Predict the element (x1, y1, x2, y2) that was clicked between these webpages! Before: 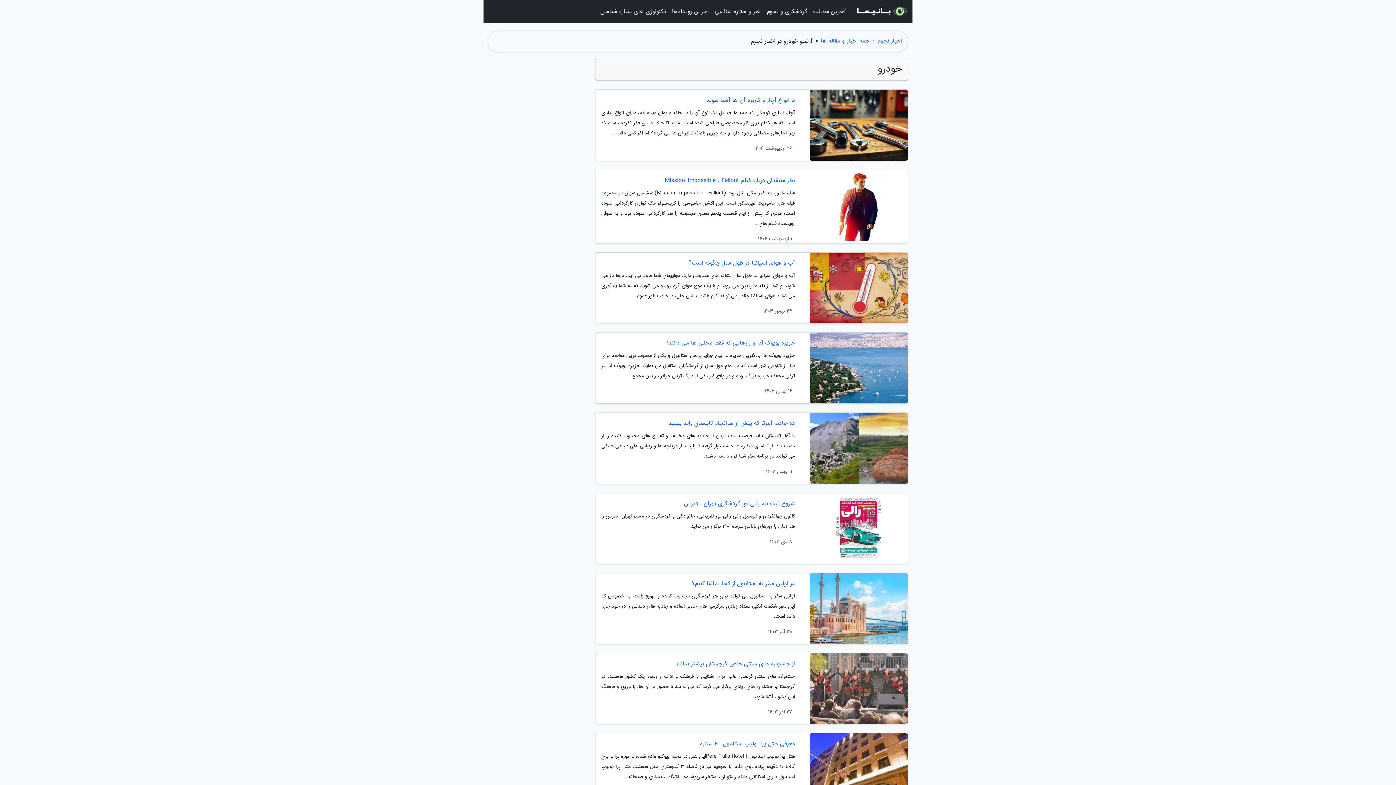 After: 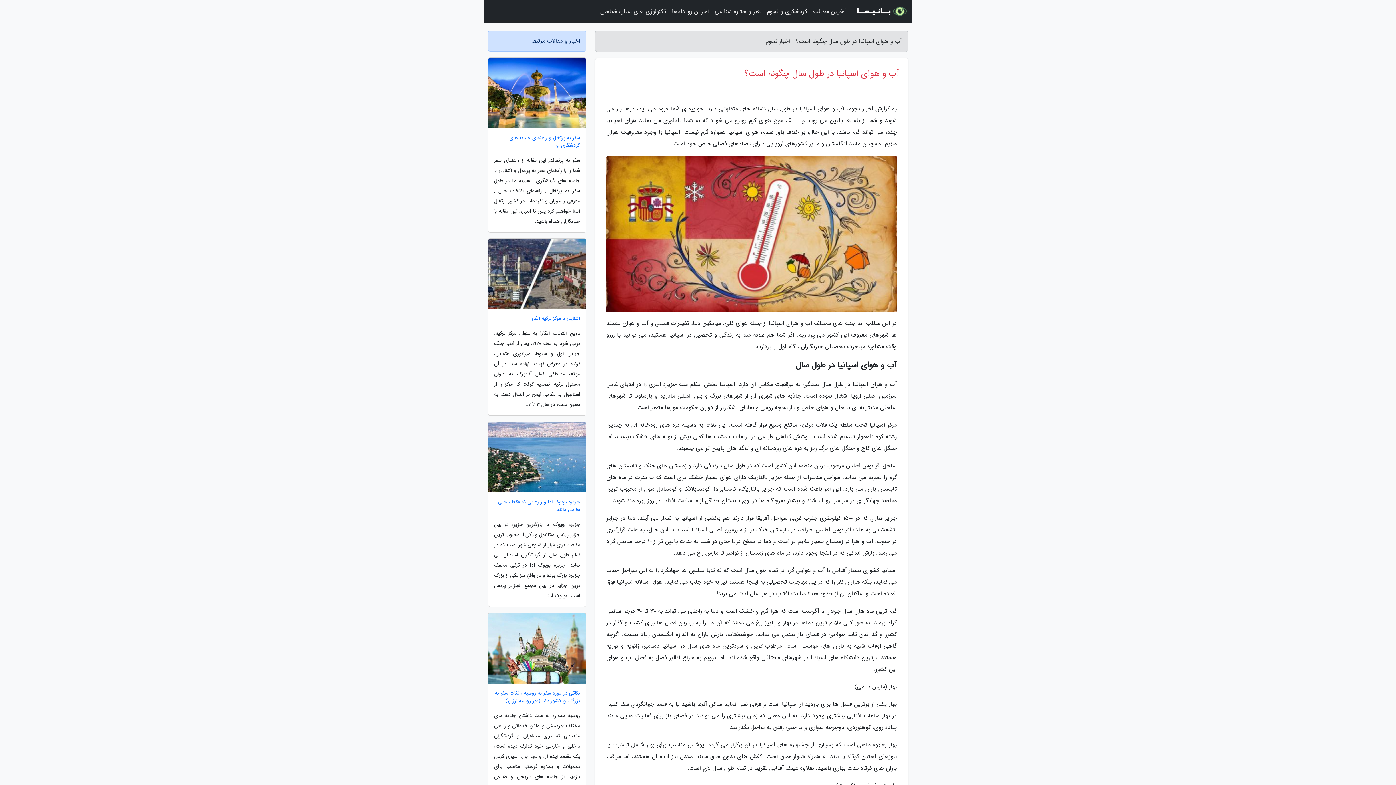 Action: bbox: (601, 258, 795, 267) label: آب و هوای اسپانیا در طول سال چگونه است؟